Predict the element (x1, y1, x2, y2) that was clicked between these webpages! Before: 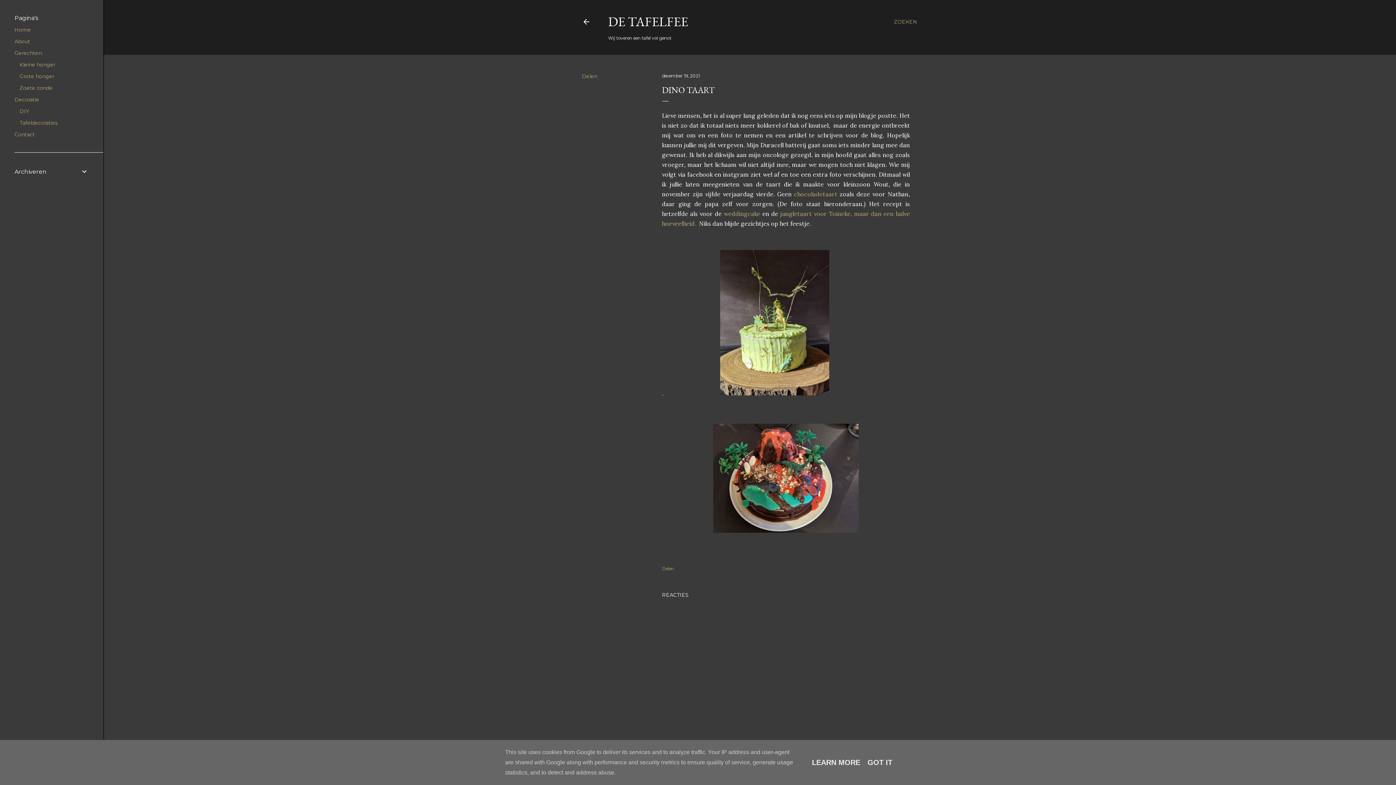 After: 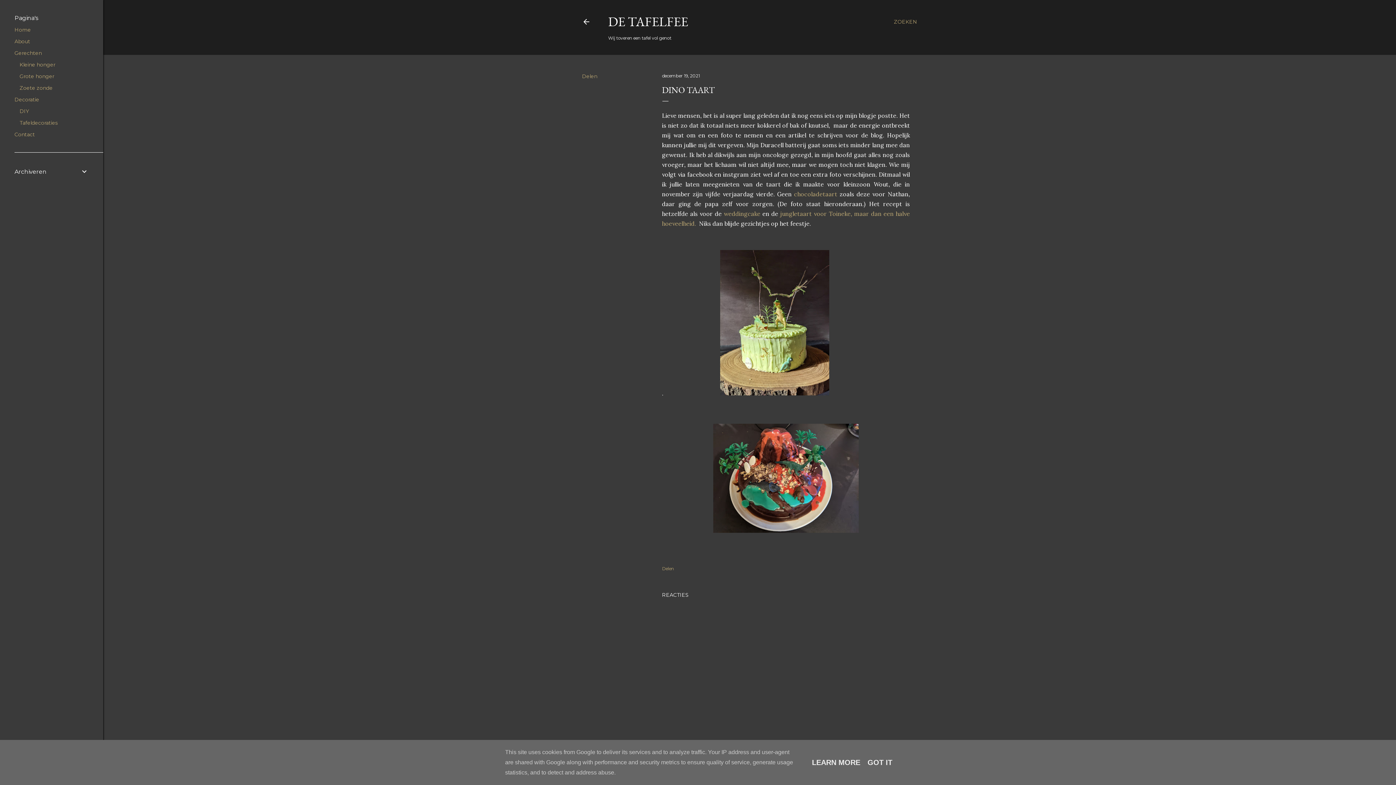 Action: label: december 19, 2021 bbox: (662, 73, 700, 78)